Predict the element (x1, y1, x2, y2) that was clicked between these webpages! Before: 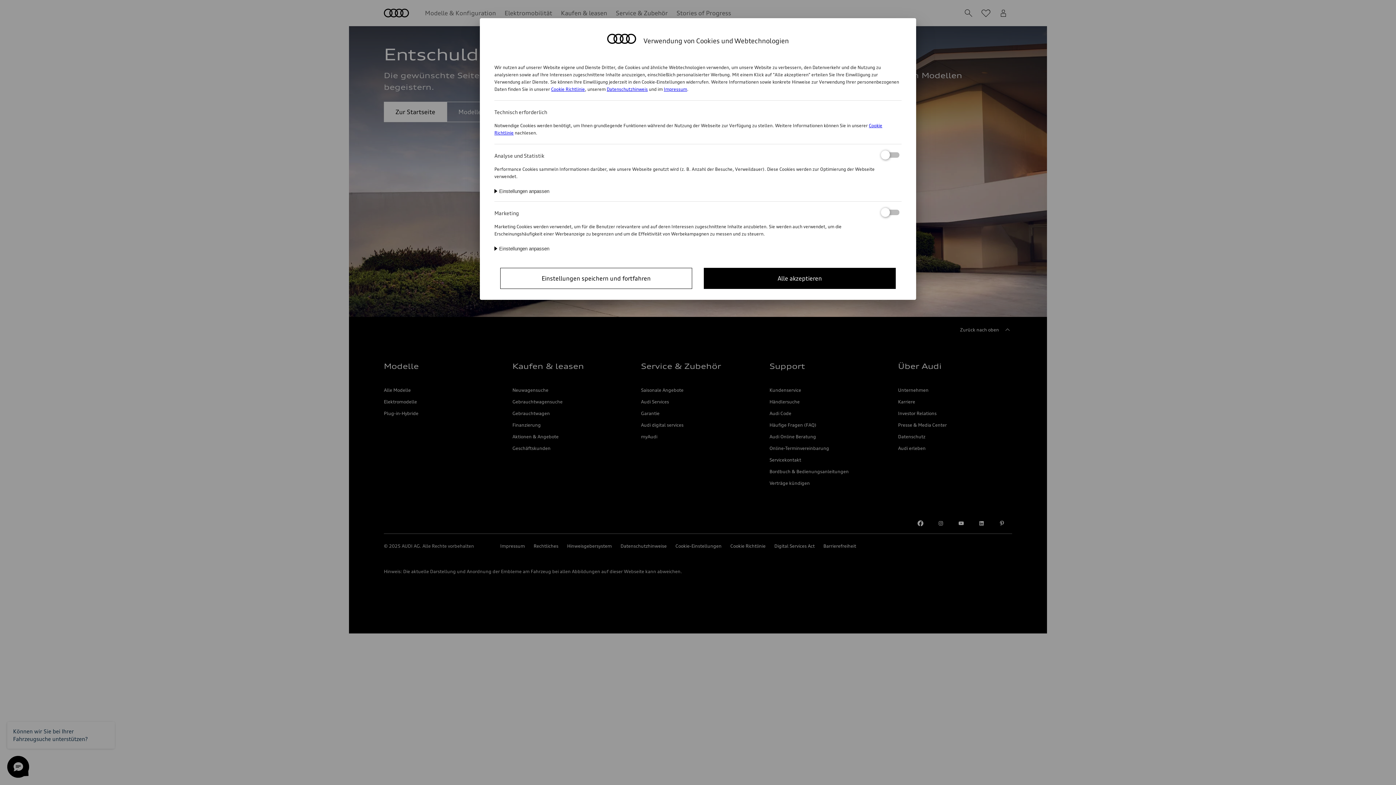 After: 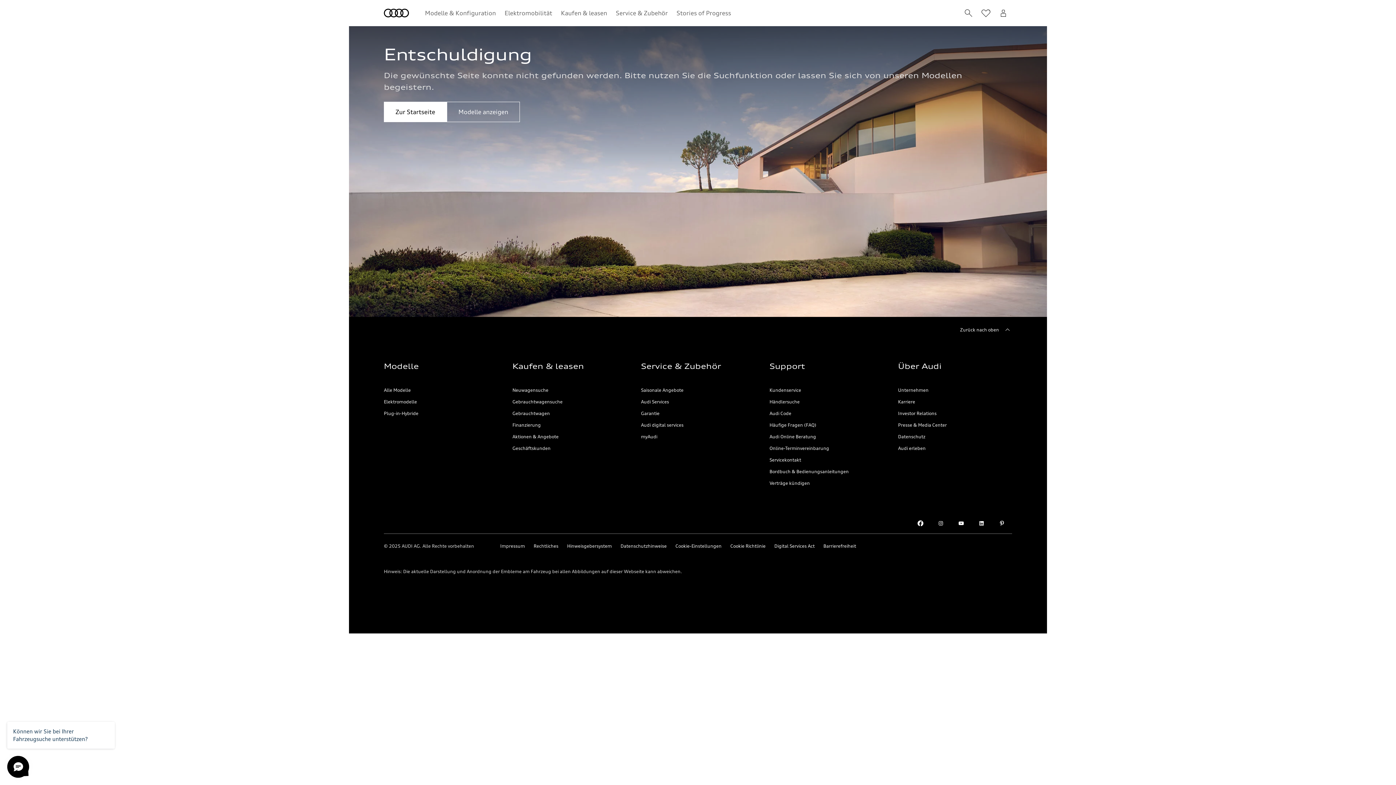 Action: bbox: (704, 267, 896, 289) label: Alle akzeptieren